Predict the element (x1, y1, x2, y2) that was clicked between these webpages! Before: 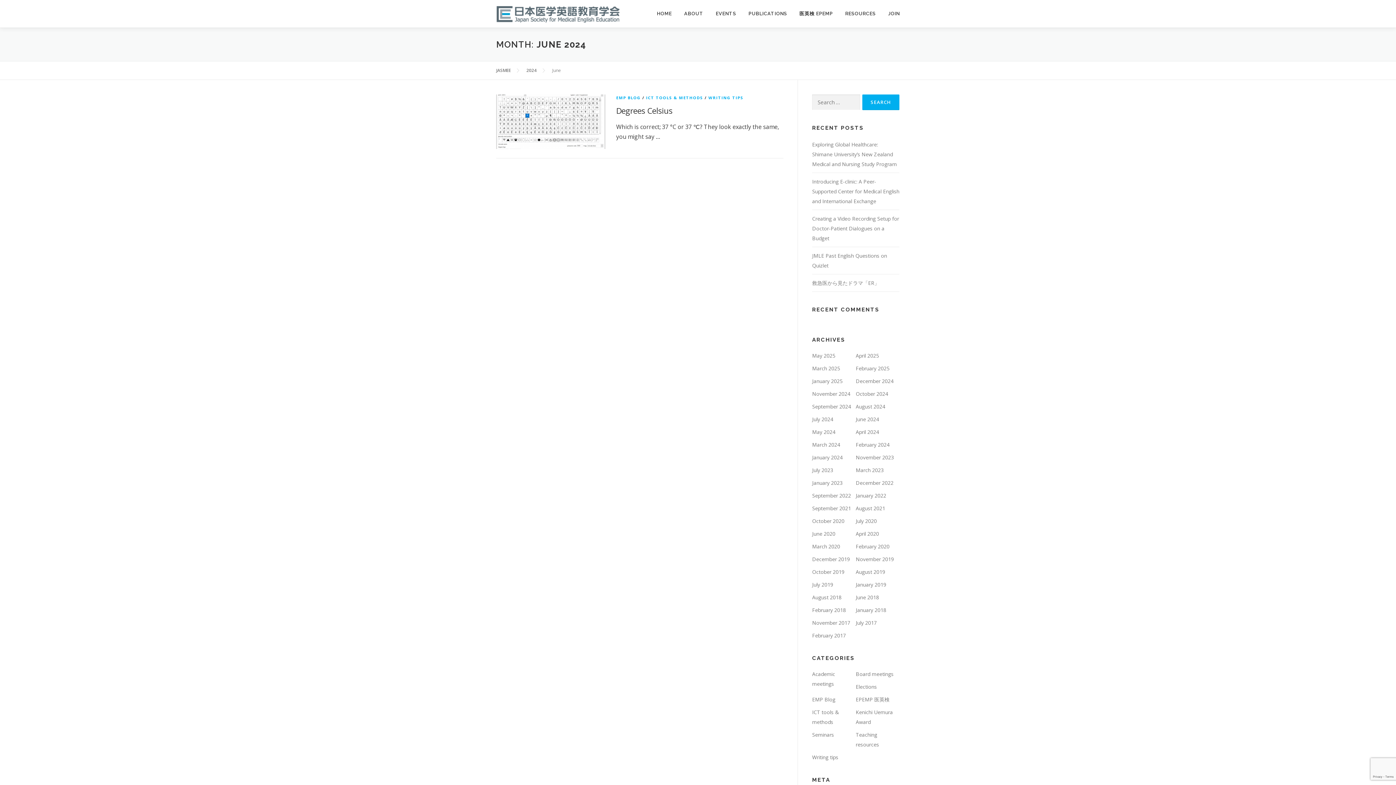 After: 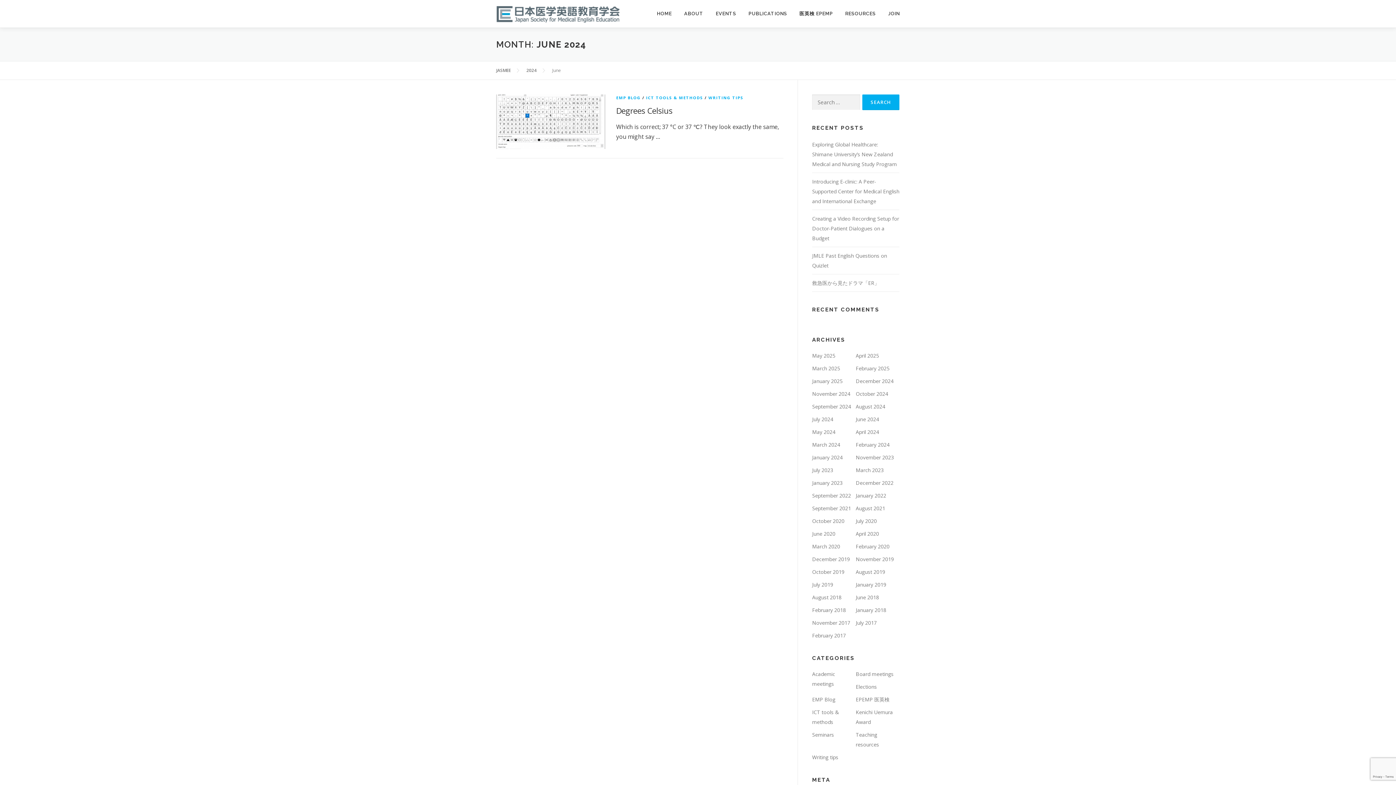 Action: label: June 2024 bbox: (856, 416, 879, 422)